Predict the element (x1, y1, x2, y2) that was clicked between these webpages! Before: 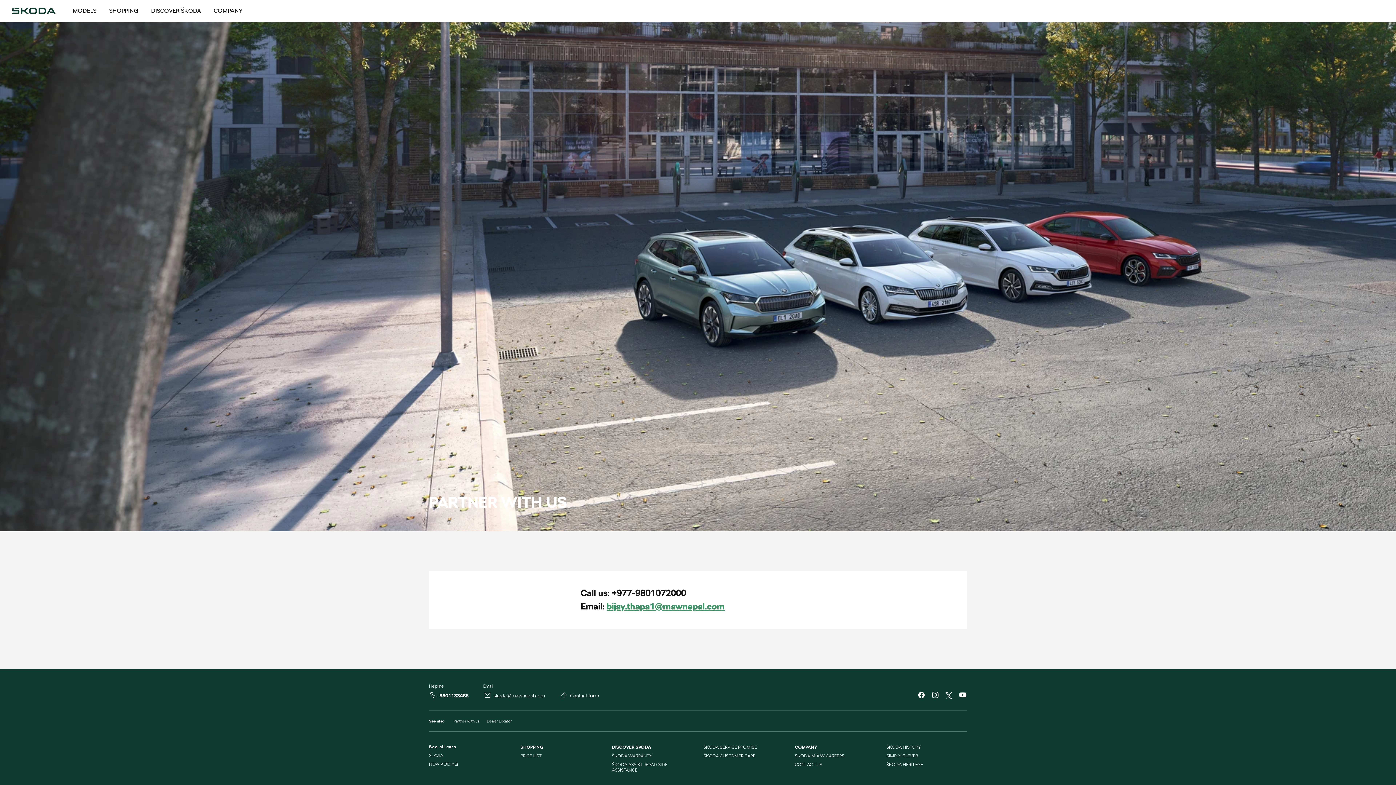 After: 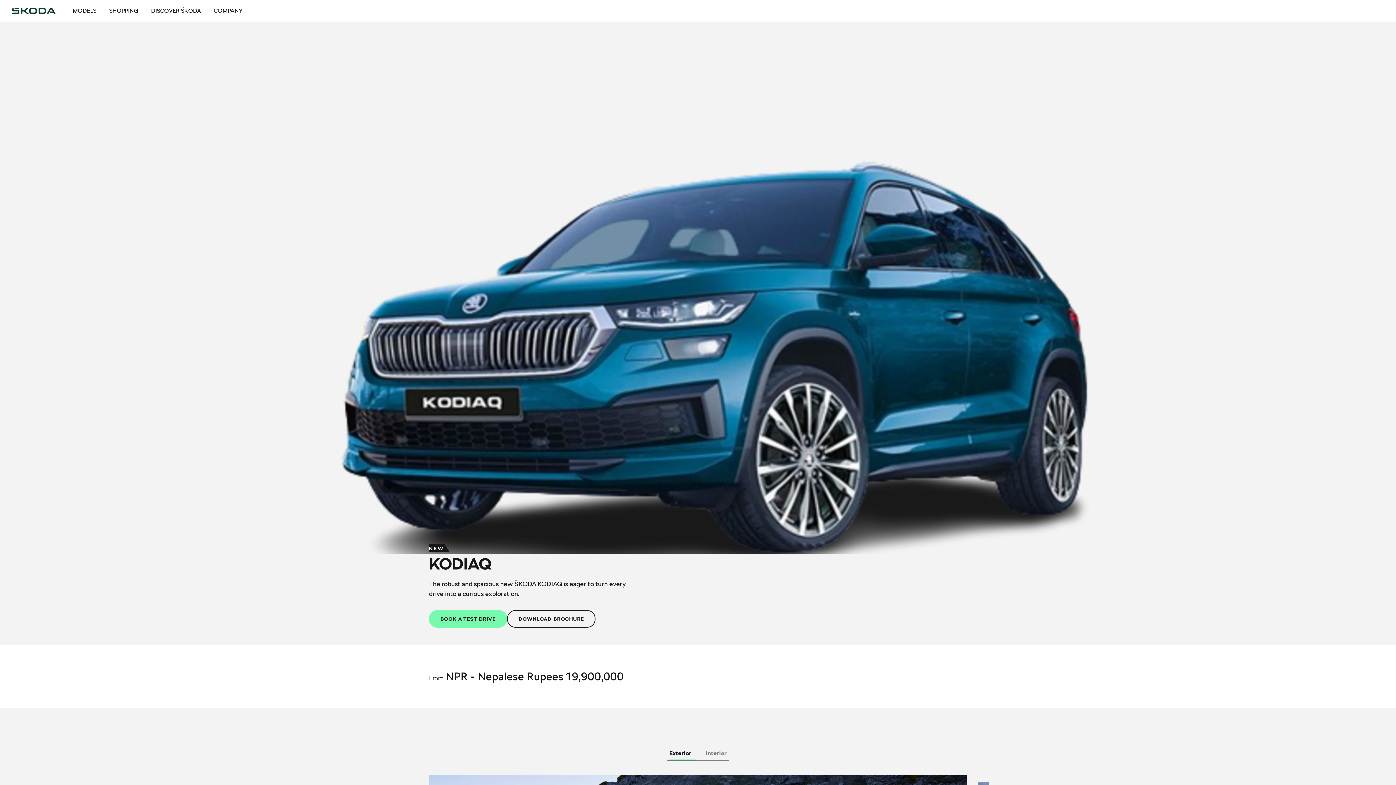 Action: bbox: (429, 761, 458, 767) label: NEW KODIAQ